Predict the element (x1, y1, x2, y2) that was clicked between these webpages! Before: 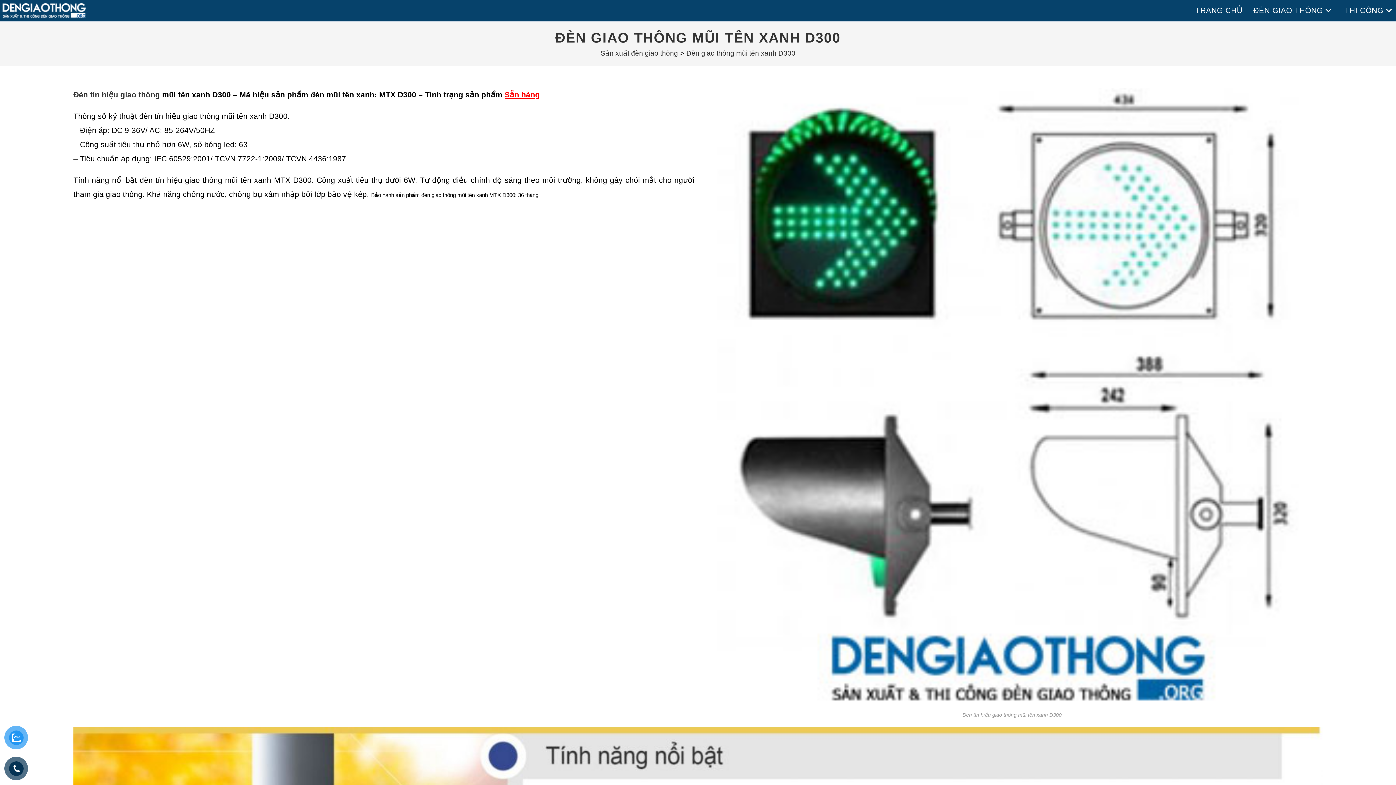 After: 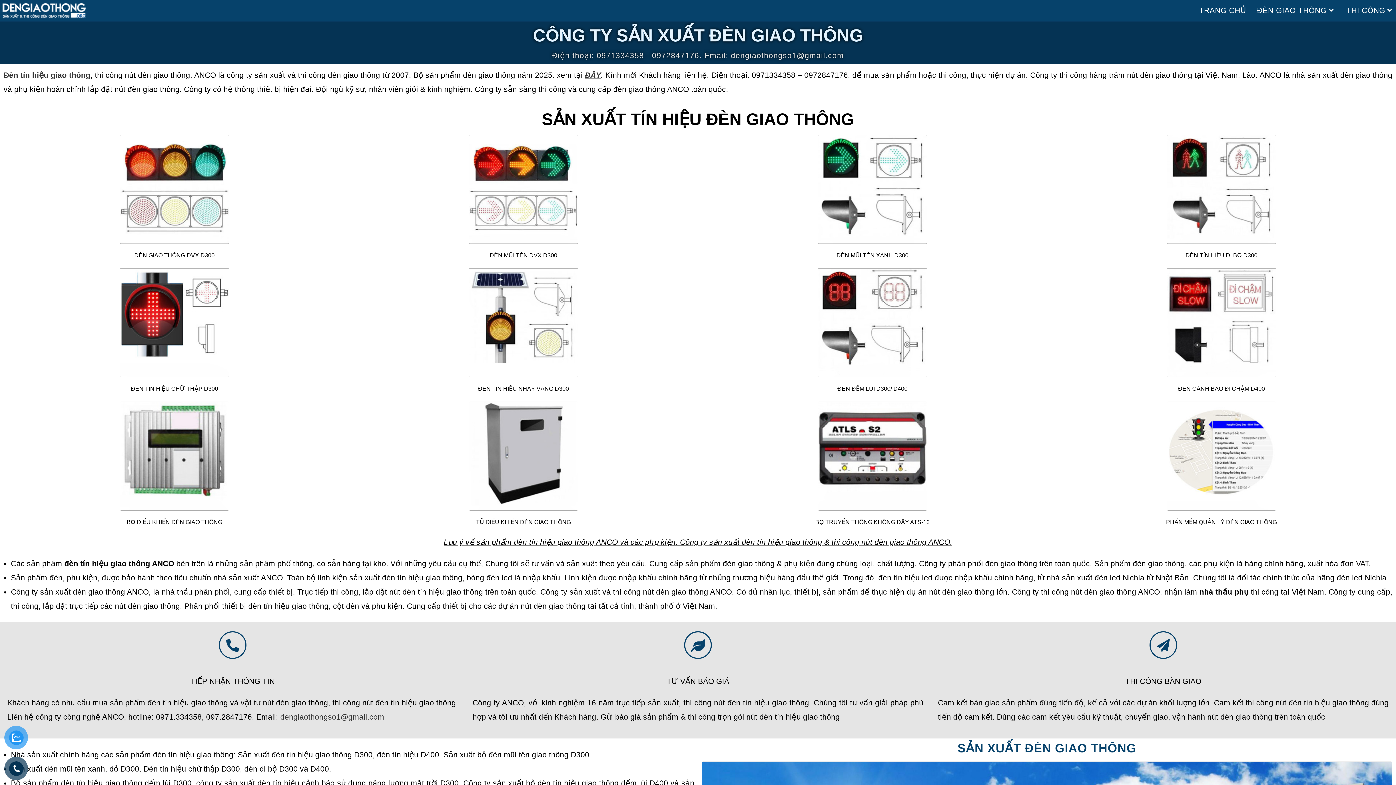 Action: bbox: (600, 49, 678, 57) label: Sản xuất đèn giao thông